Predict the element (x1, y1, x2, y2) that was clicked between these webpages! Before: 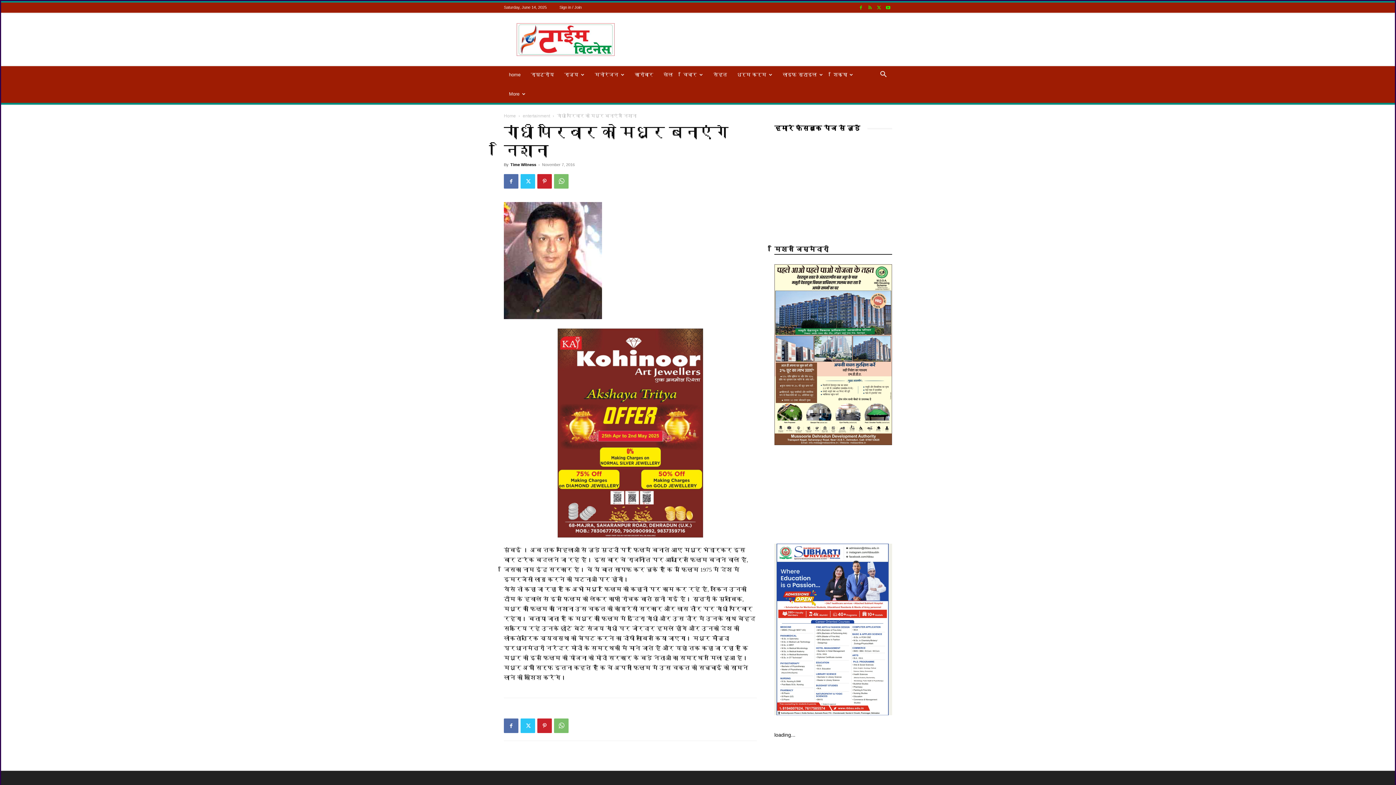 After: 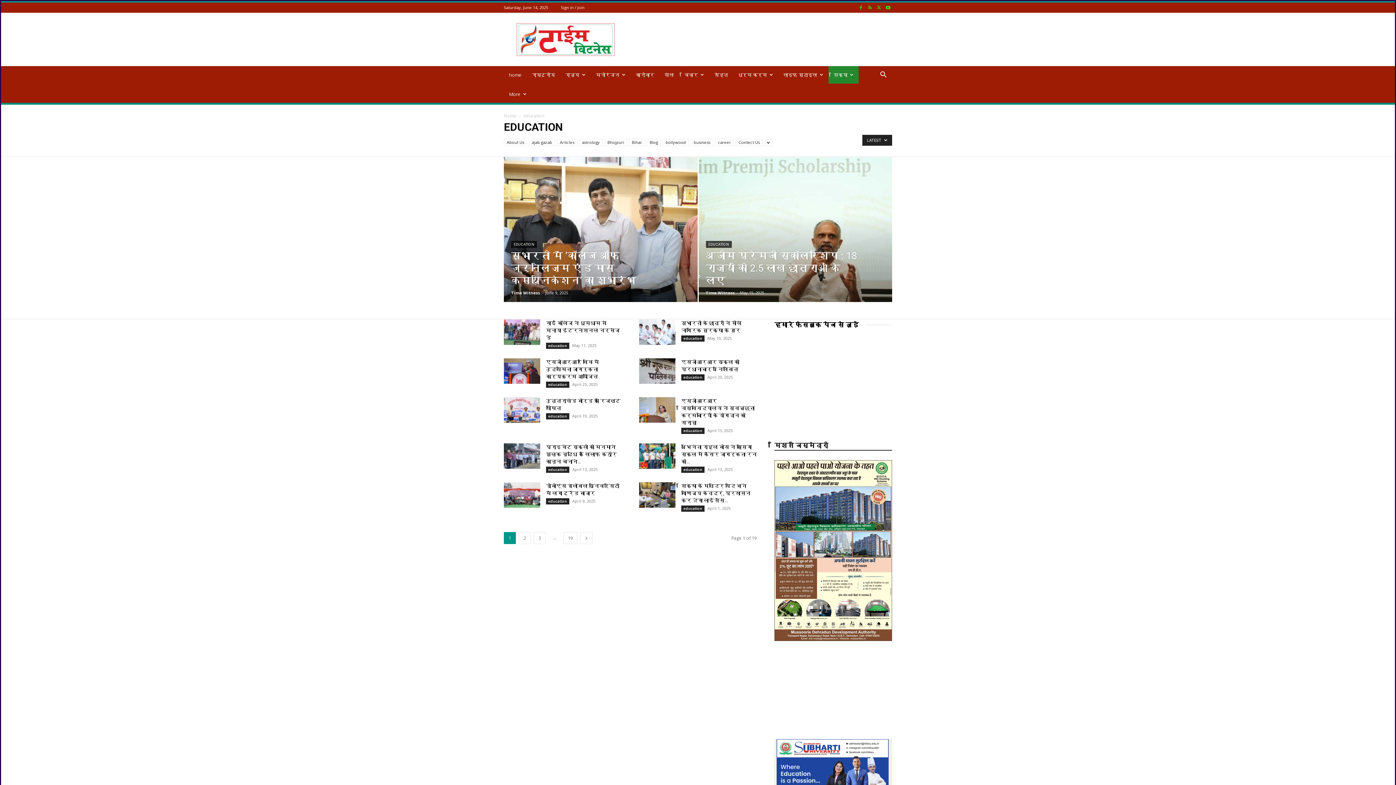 Action: bbox: (828, 66, 858, 83) label: शिक्षा